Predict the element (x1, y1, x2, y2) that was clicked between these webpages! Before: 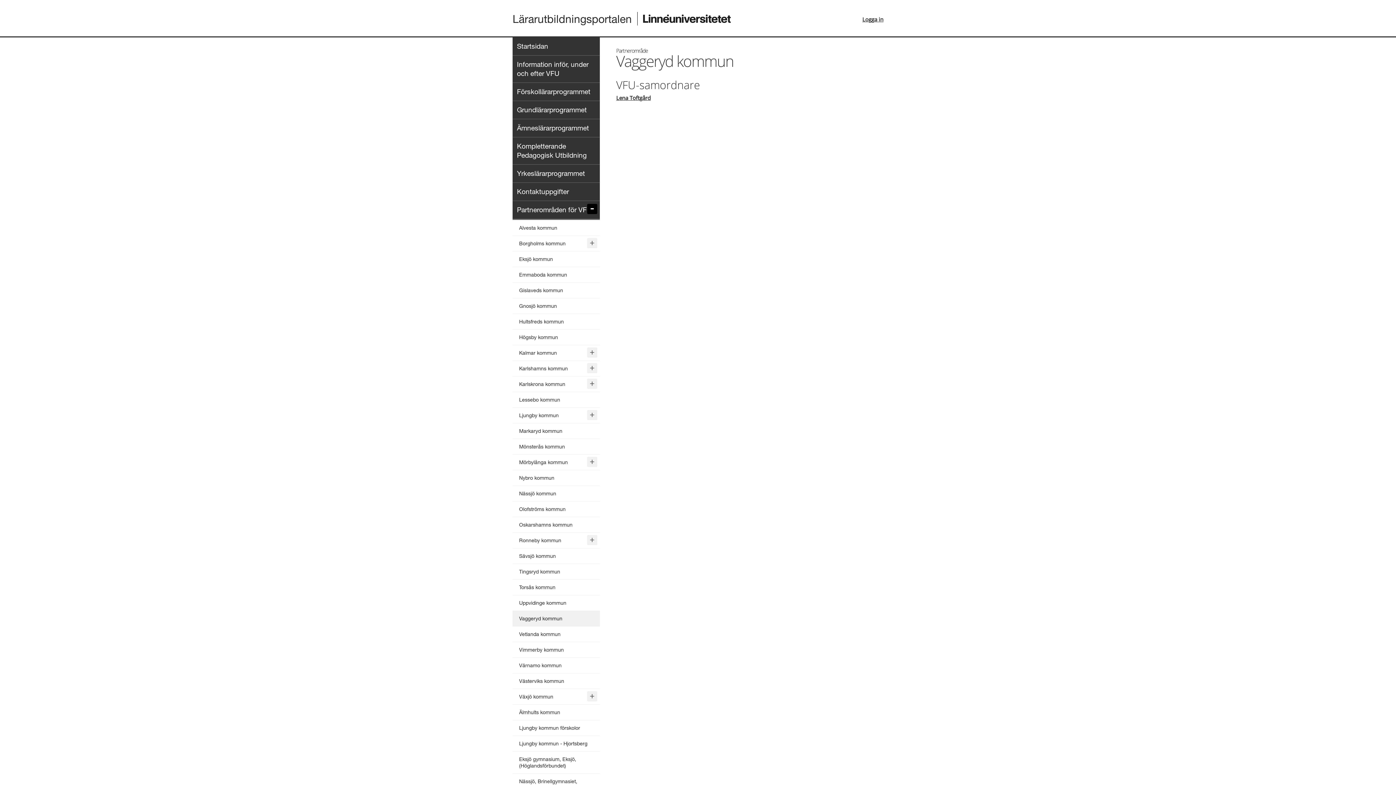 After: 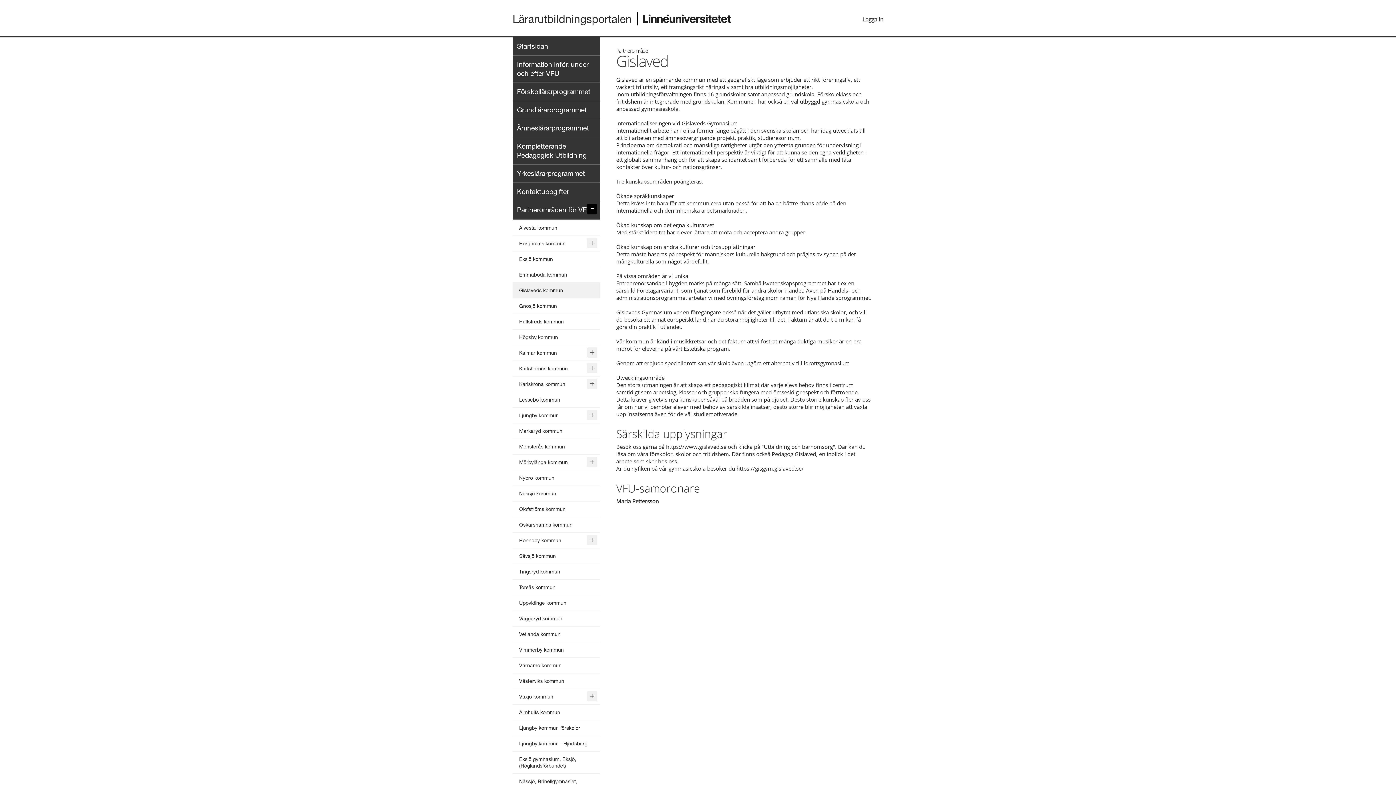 Action: bbox: (512, 282, 600, 298) label: Gislaveds kommun